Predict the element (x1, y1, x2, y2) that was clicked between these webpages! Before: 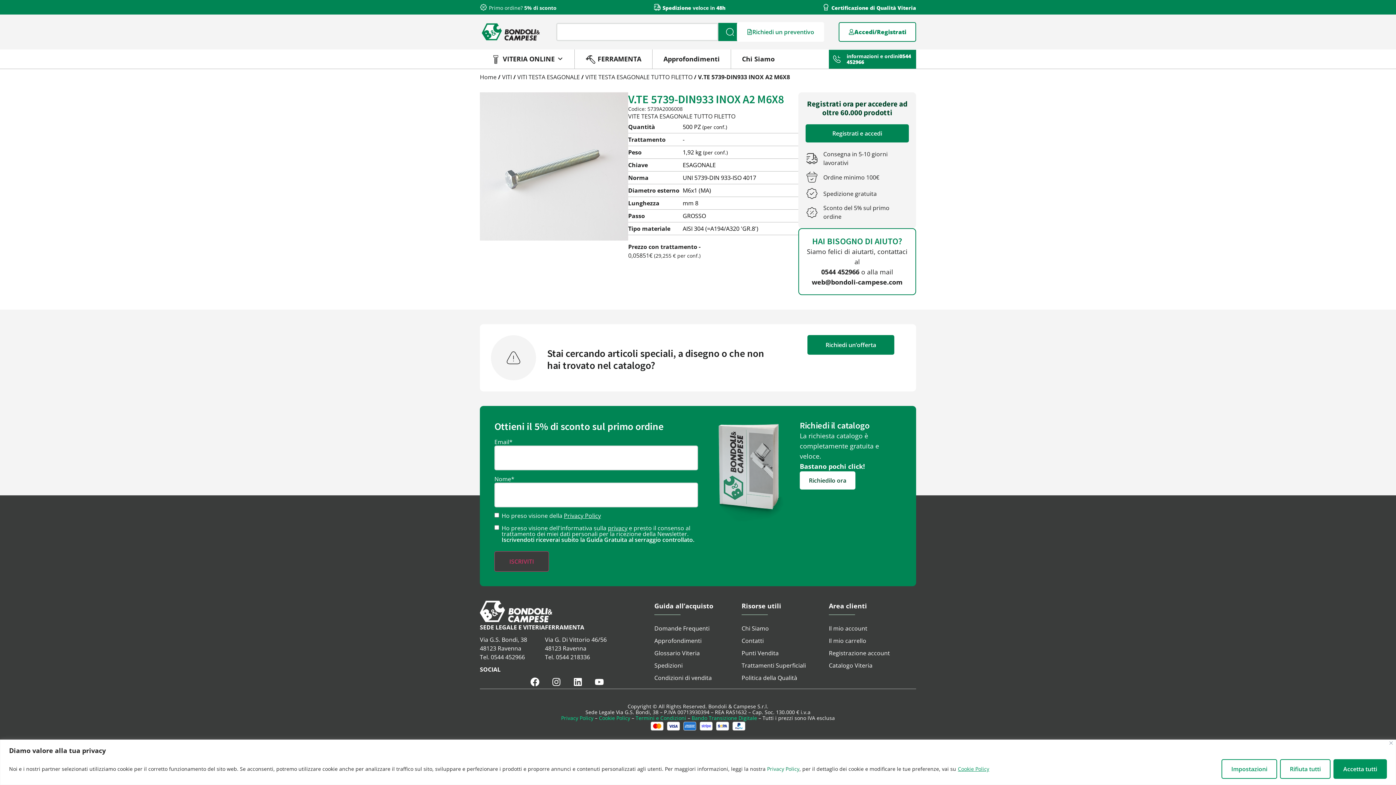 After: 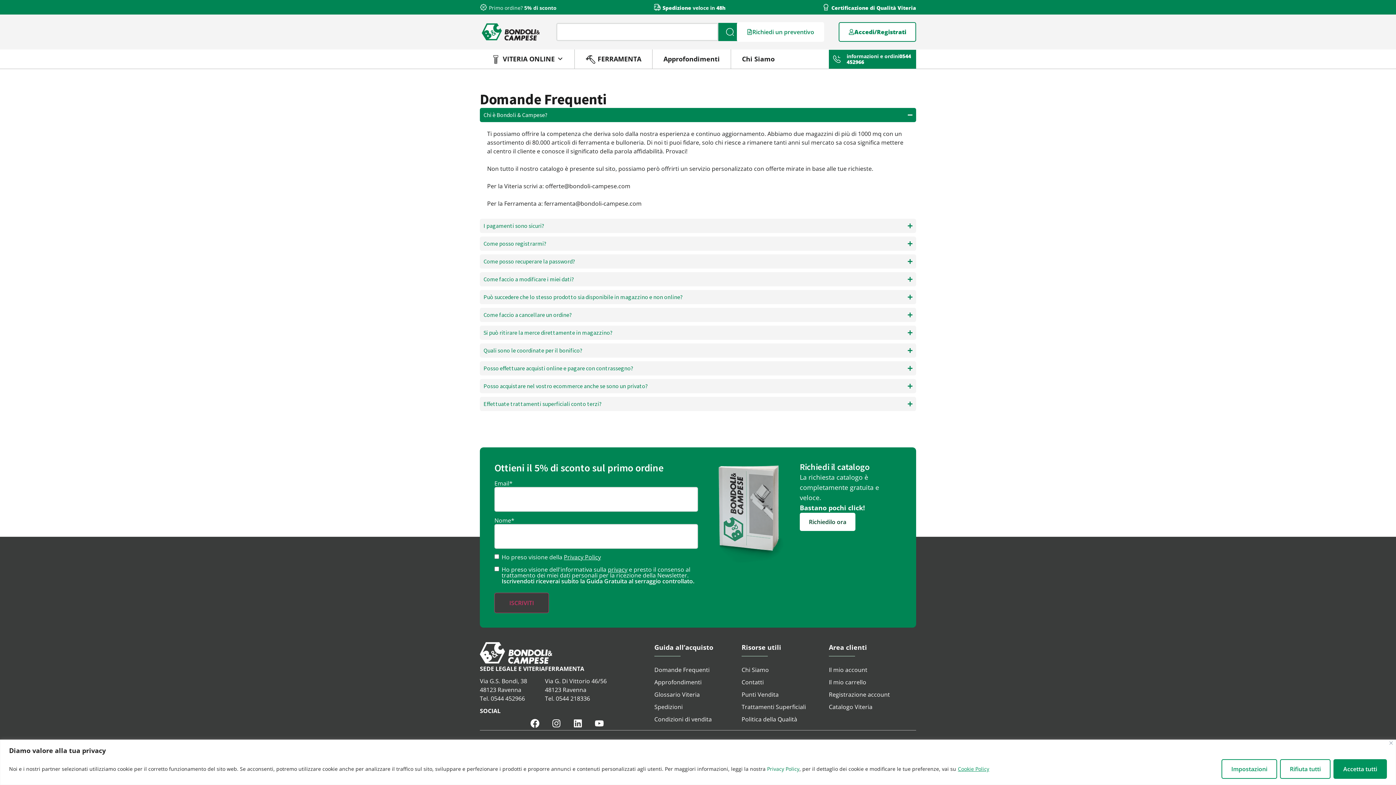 Action: bbox: (654, 622, 741, 635) label: Domande Frequenti